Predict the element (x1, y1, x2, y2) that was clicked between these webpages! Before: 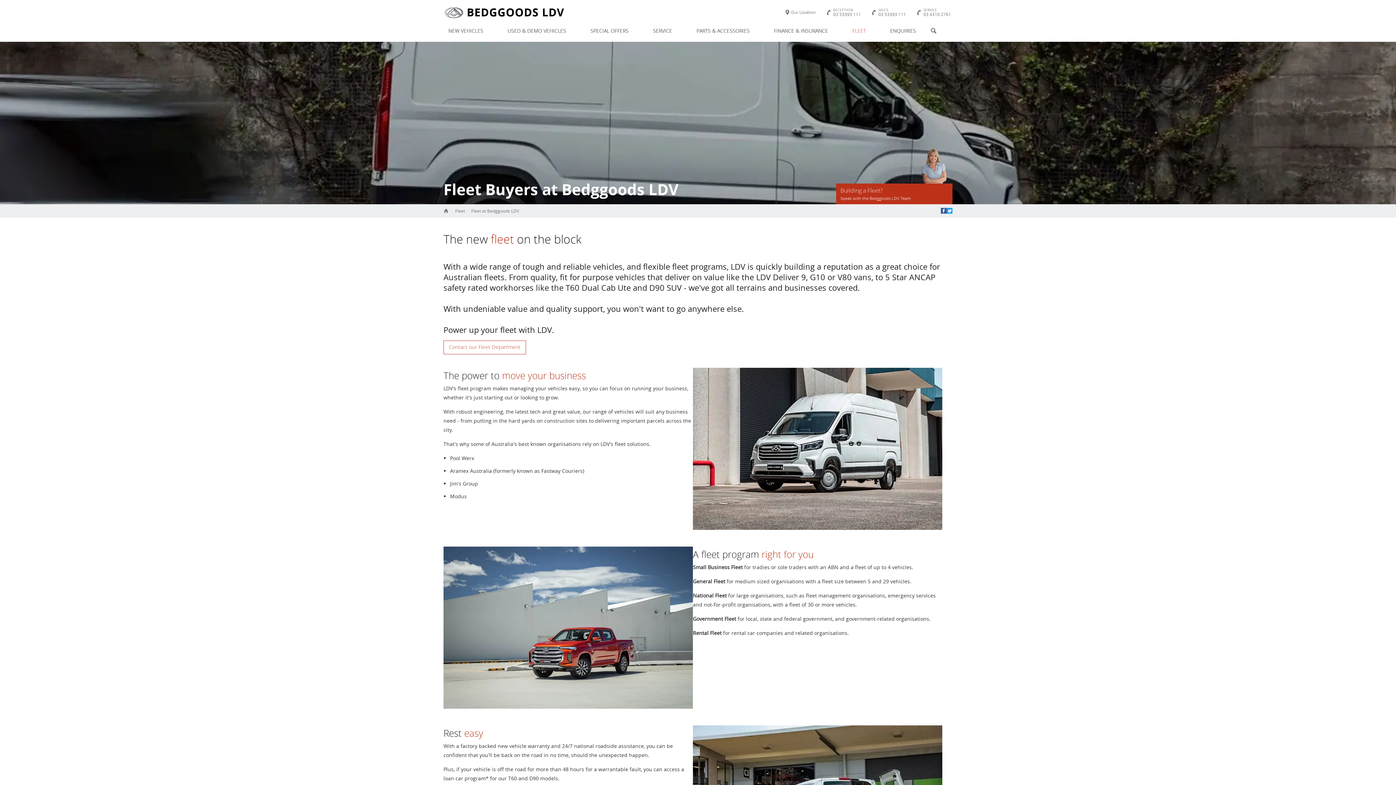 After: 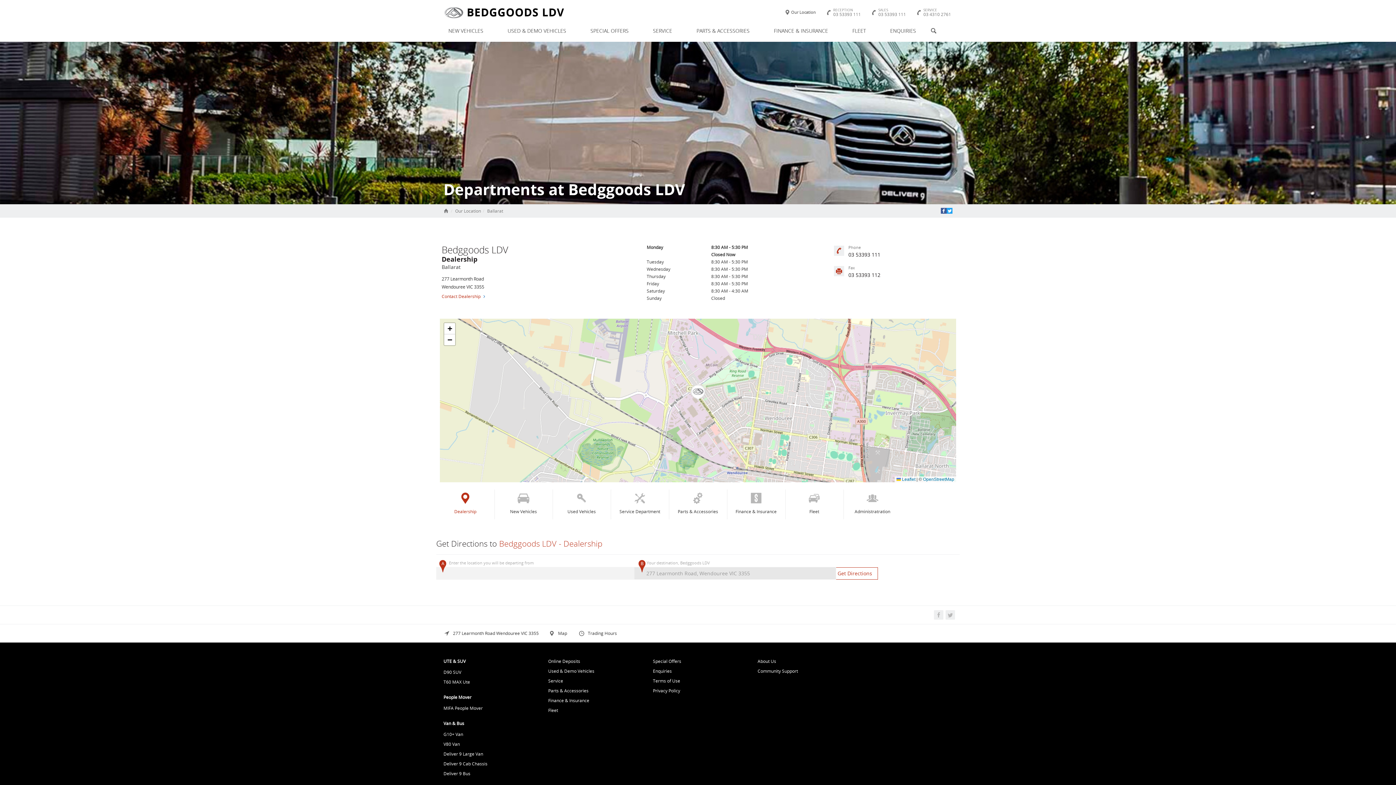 Action: bbox: (782, 8, 818, 15) label: Our Location